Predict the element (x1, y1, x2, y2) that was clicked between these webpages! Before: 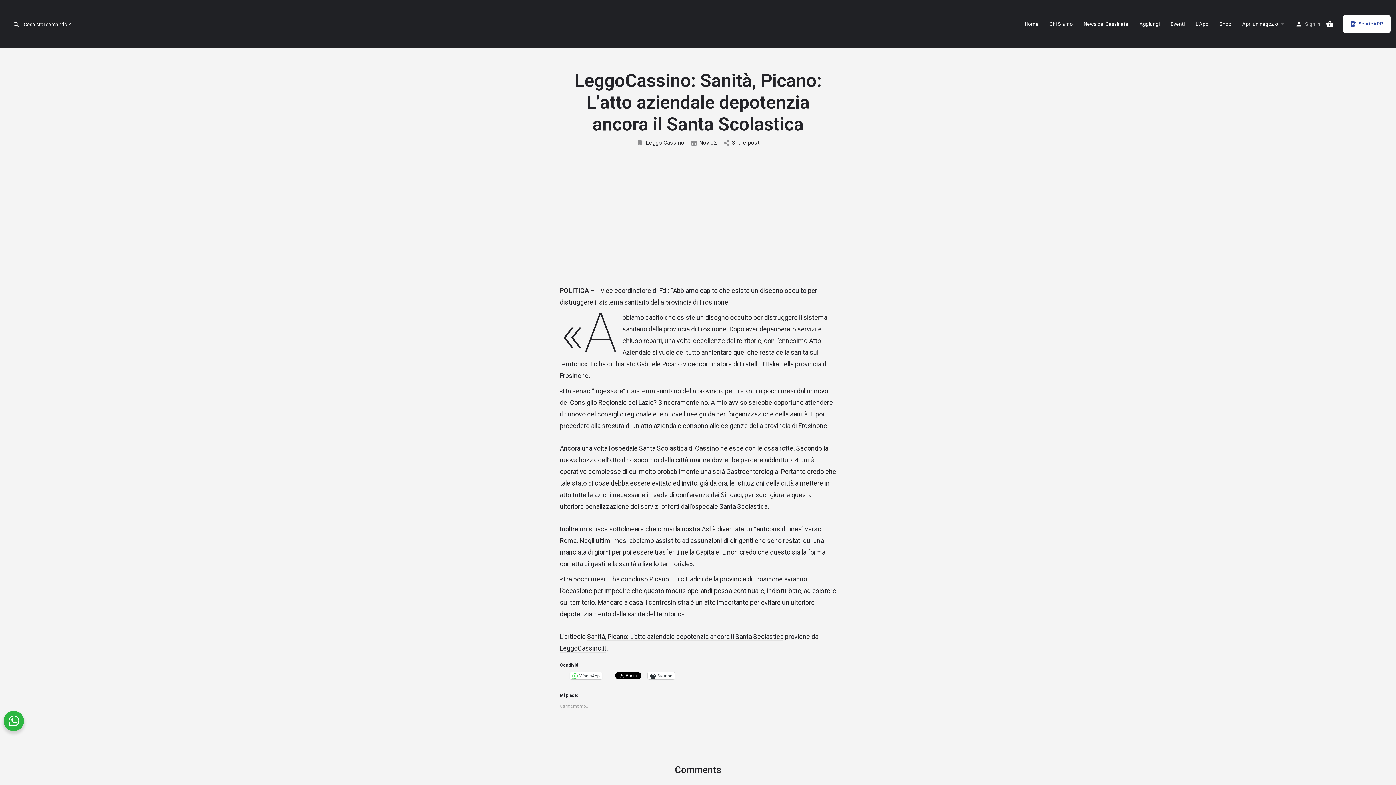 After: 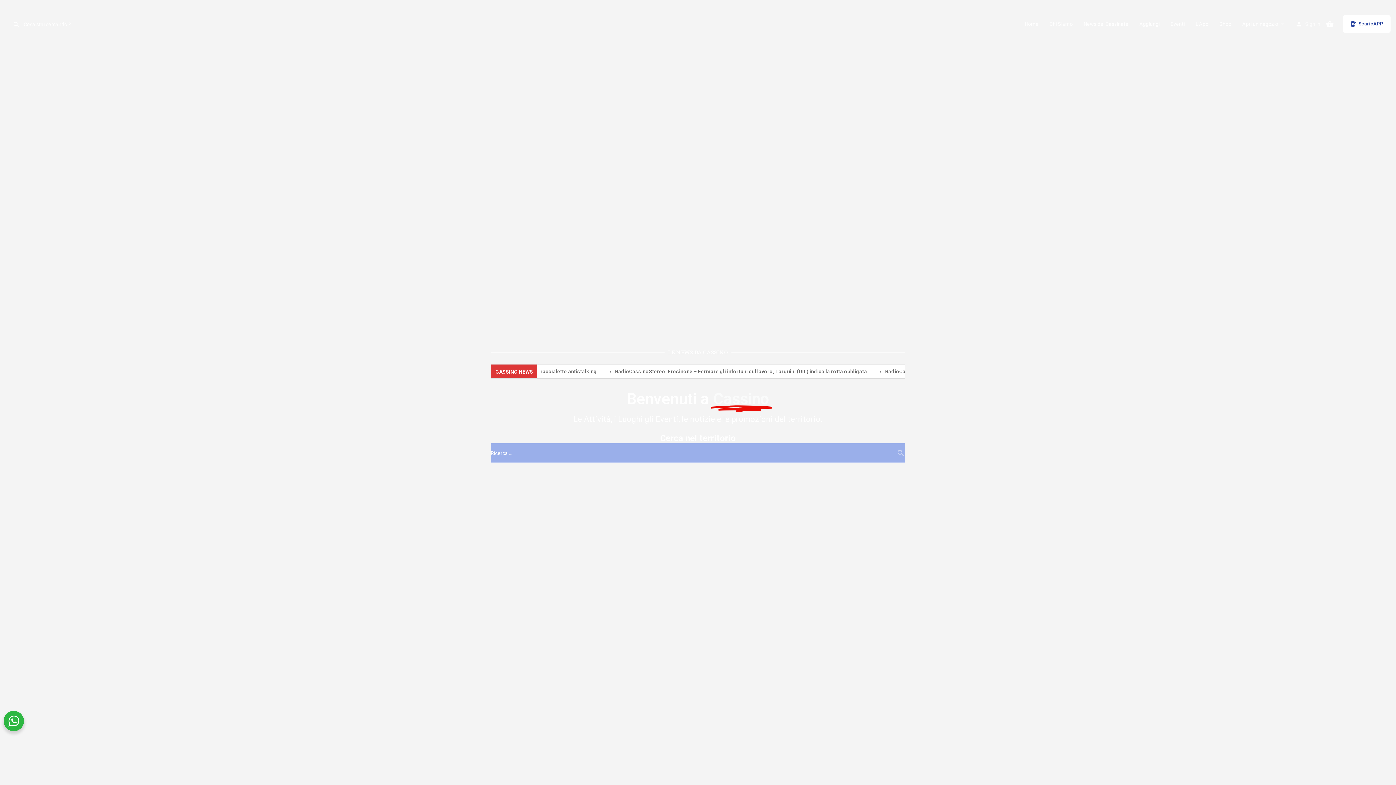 Action: bbox: (1025, 20, 1038, 27) label: Home